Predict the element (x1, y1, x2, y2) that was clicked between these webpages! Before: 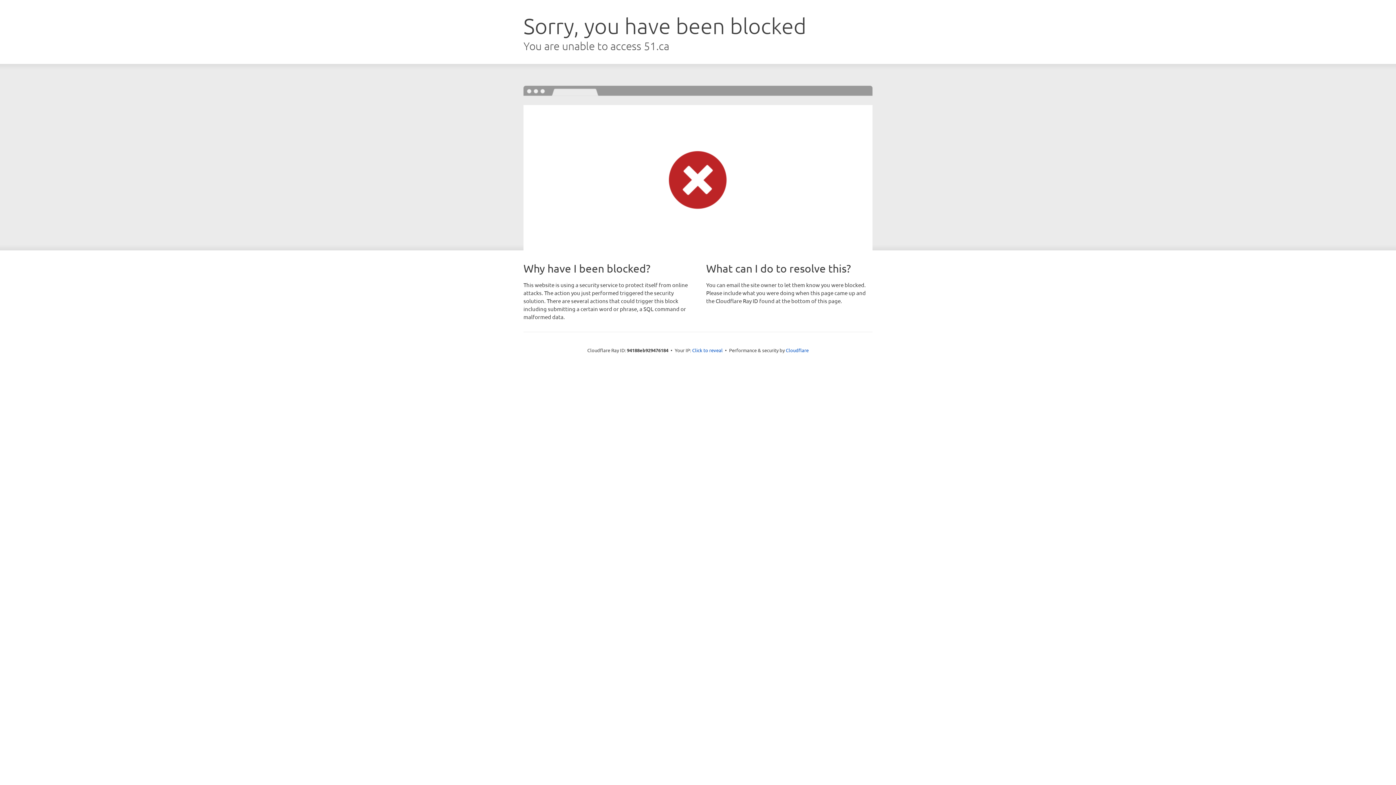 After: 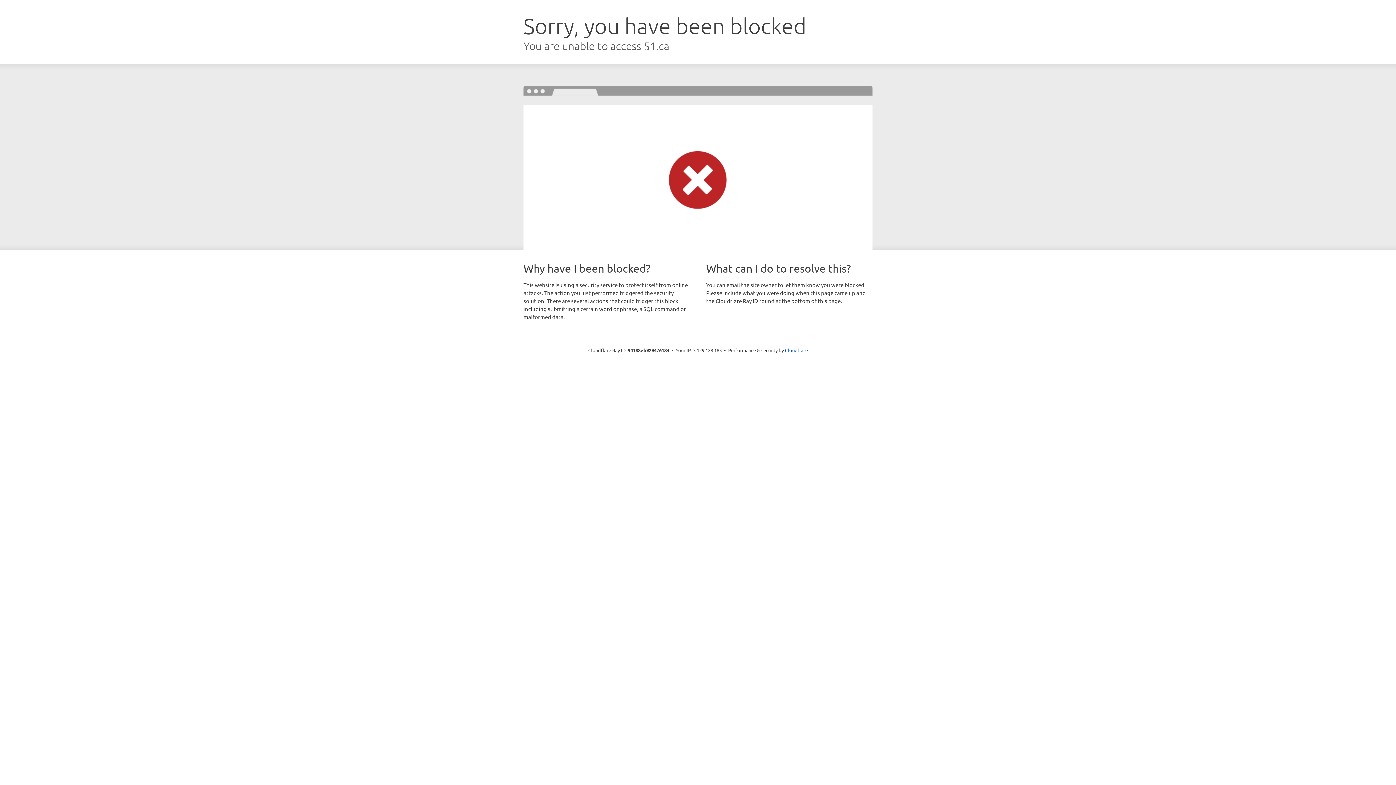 Action: bbox: (692, 346, 722, 353) label: Click to reveal